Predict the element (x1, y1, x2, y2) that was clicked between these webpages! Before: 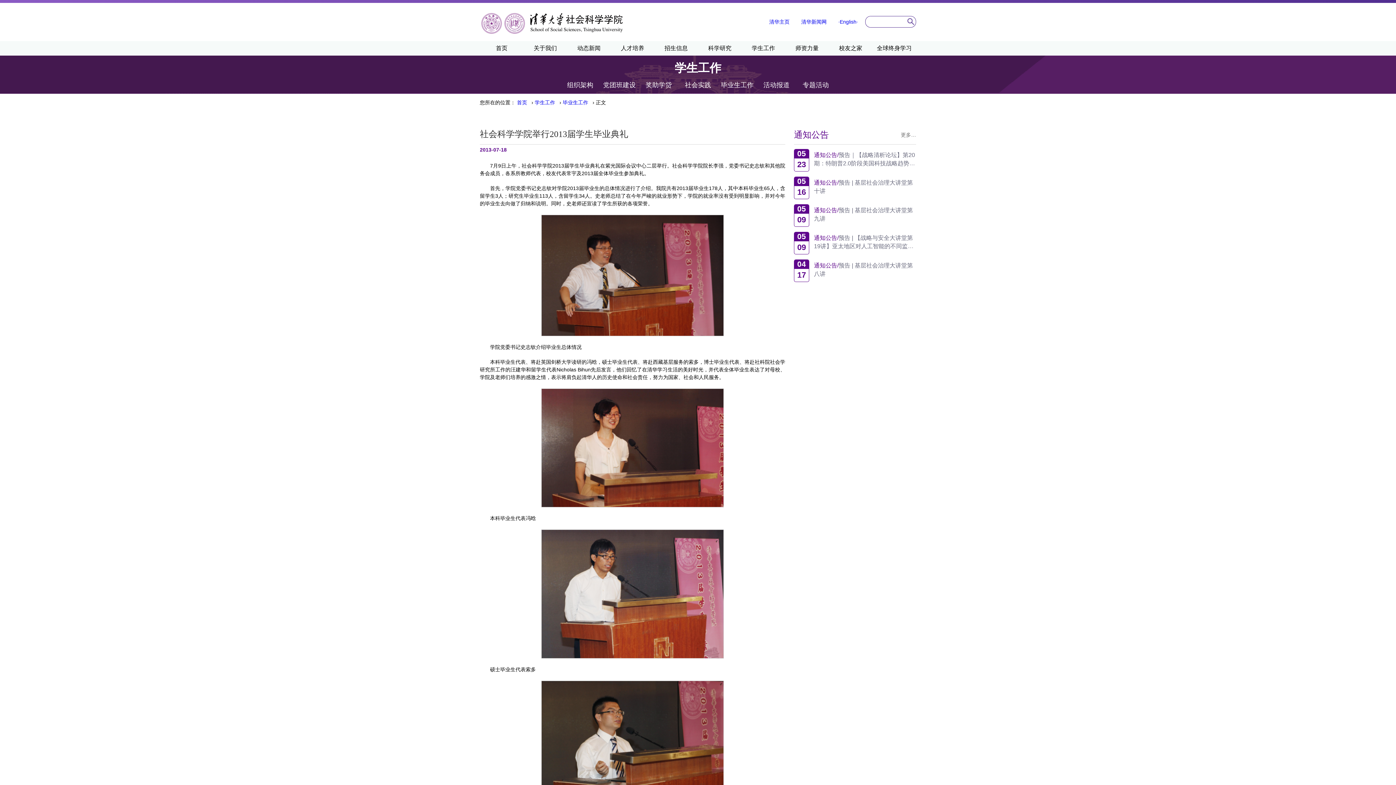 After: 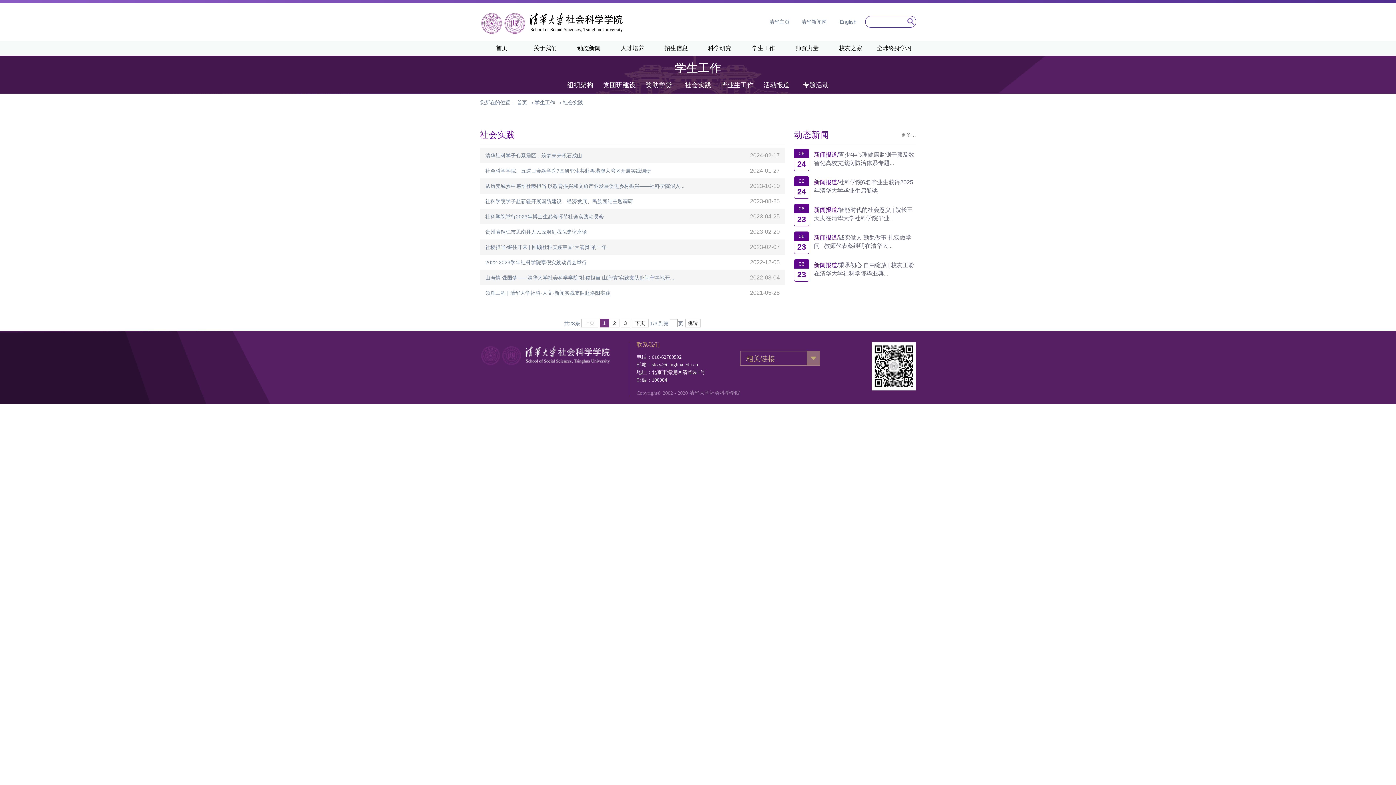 Action: label: 社会实践 bbox: (680, 80, 716, 90)